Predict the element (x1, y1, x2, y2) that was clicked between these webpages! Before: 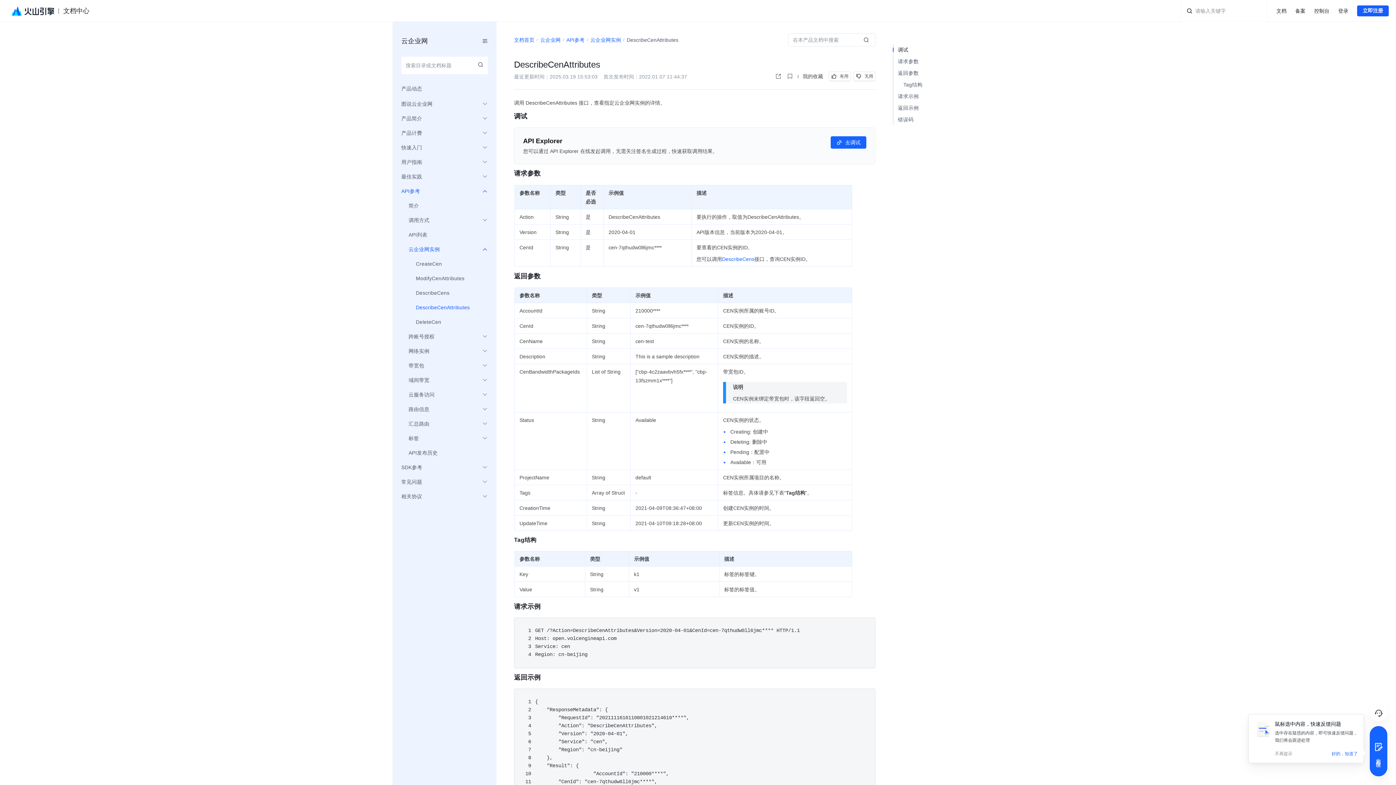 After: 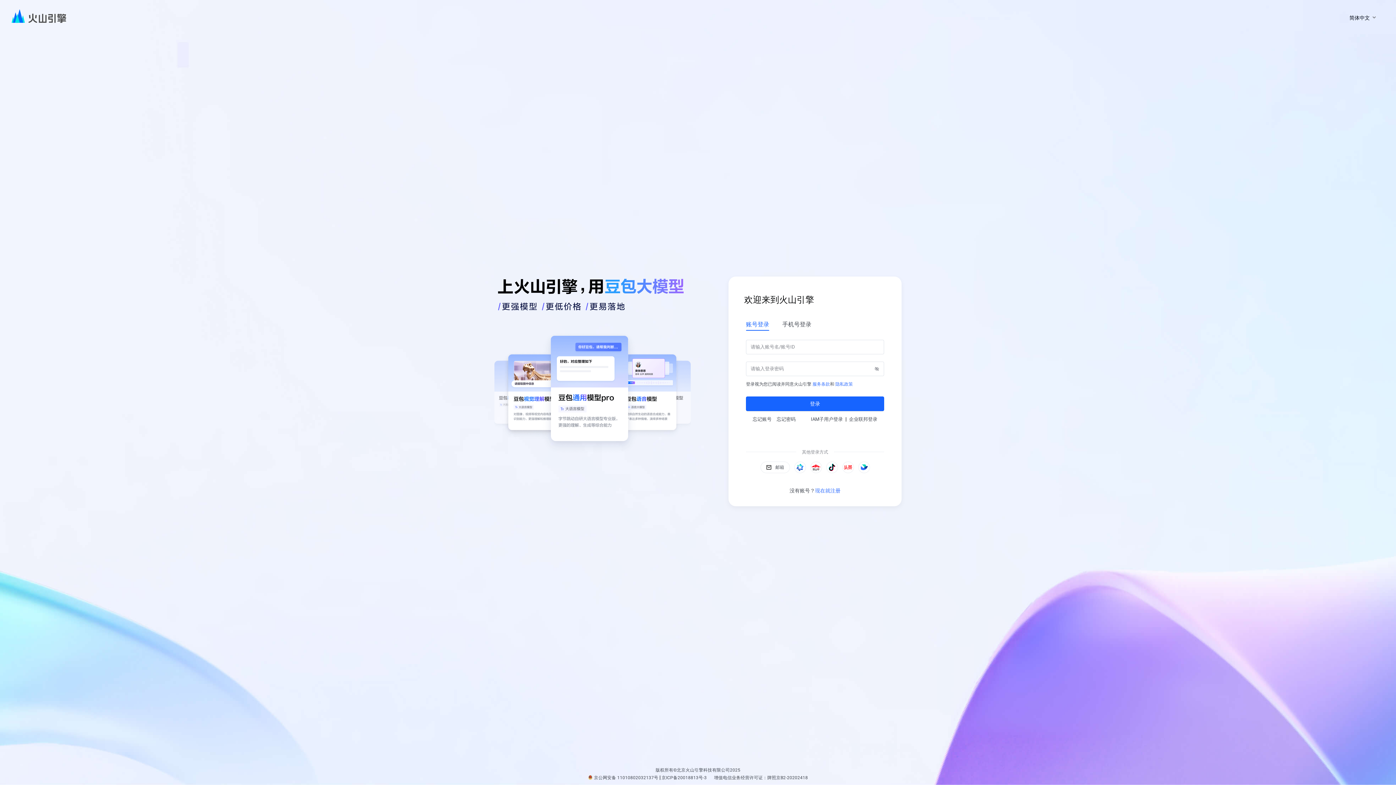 Action: bbox: (802, 72, 823, 80) label: 我的收藏